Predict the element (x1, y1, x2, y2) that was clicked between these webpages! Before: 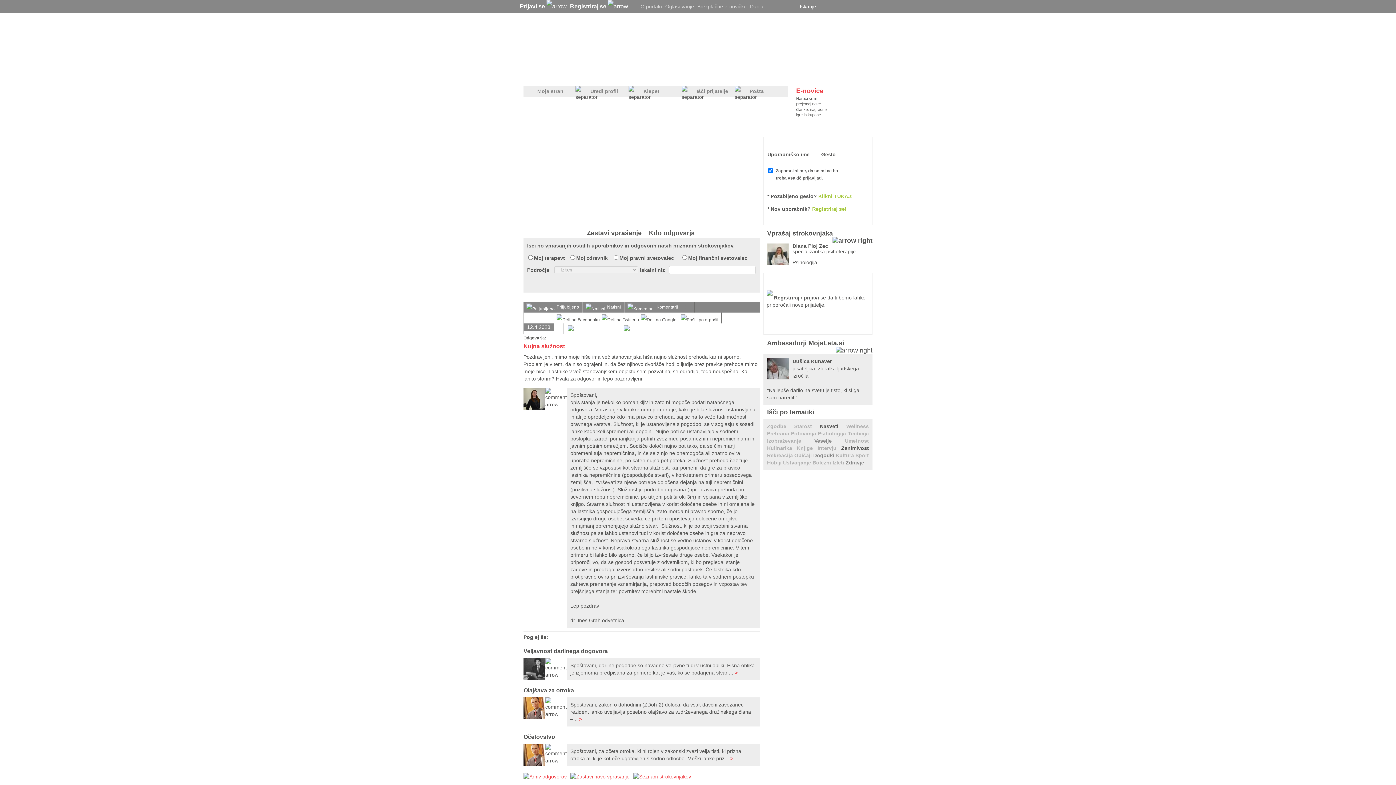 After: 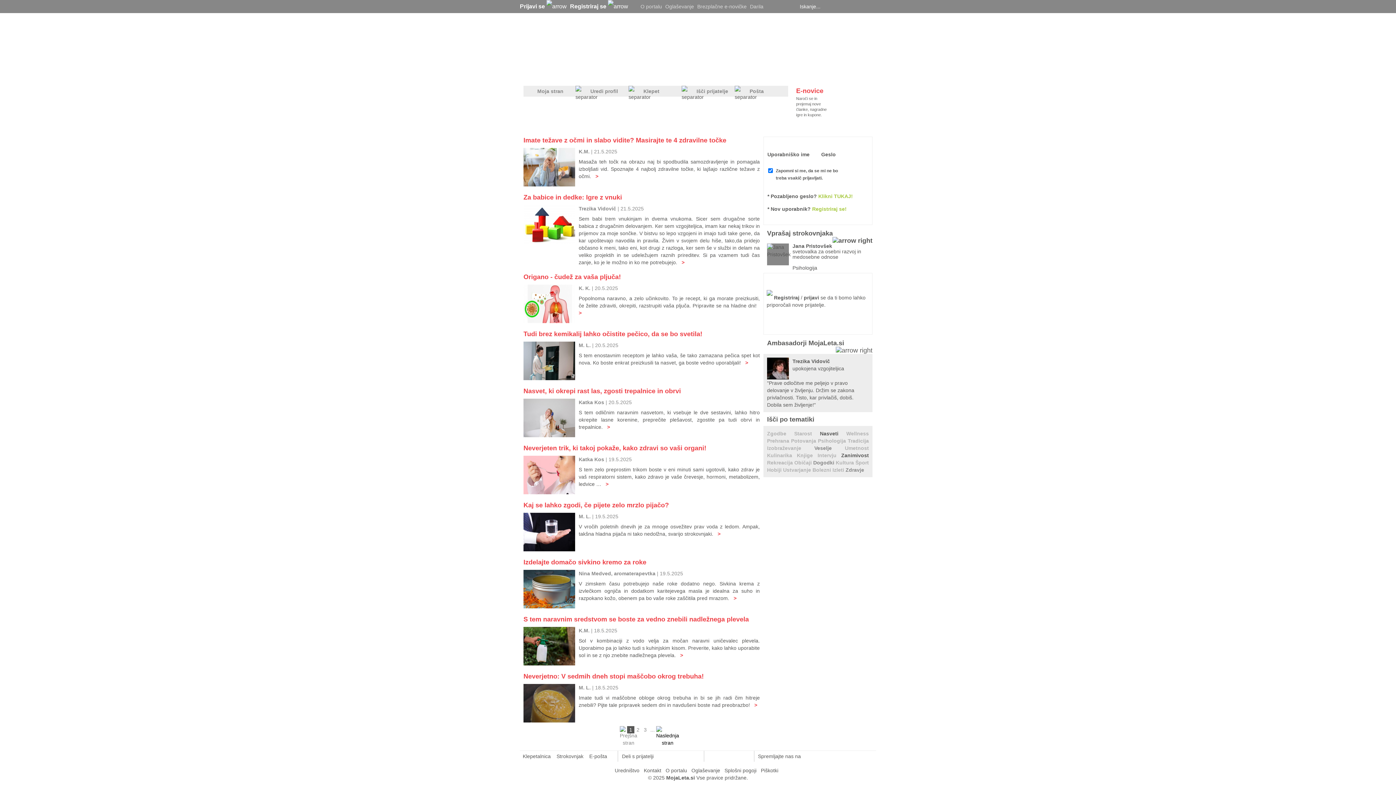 Action: label: Nasveti  bbox: (820, 423, 846, 429)